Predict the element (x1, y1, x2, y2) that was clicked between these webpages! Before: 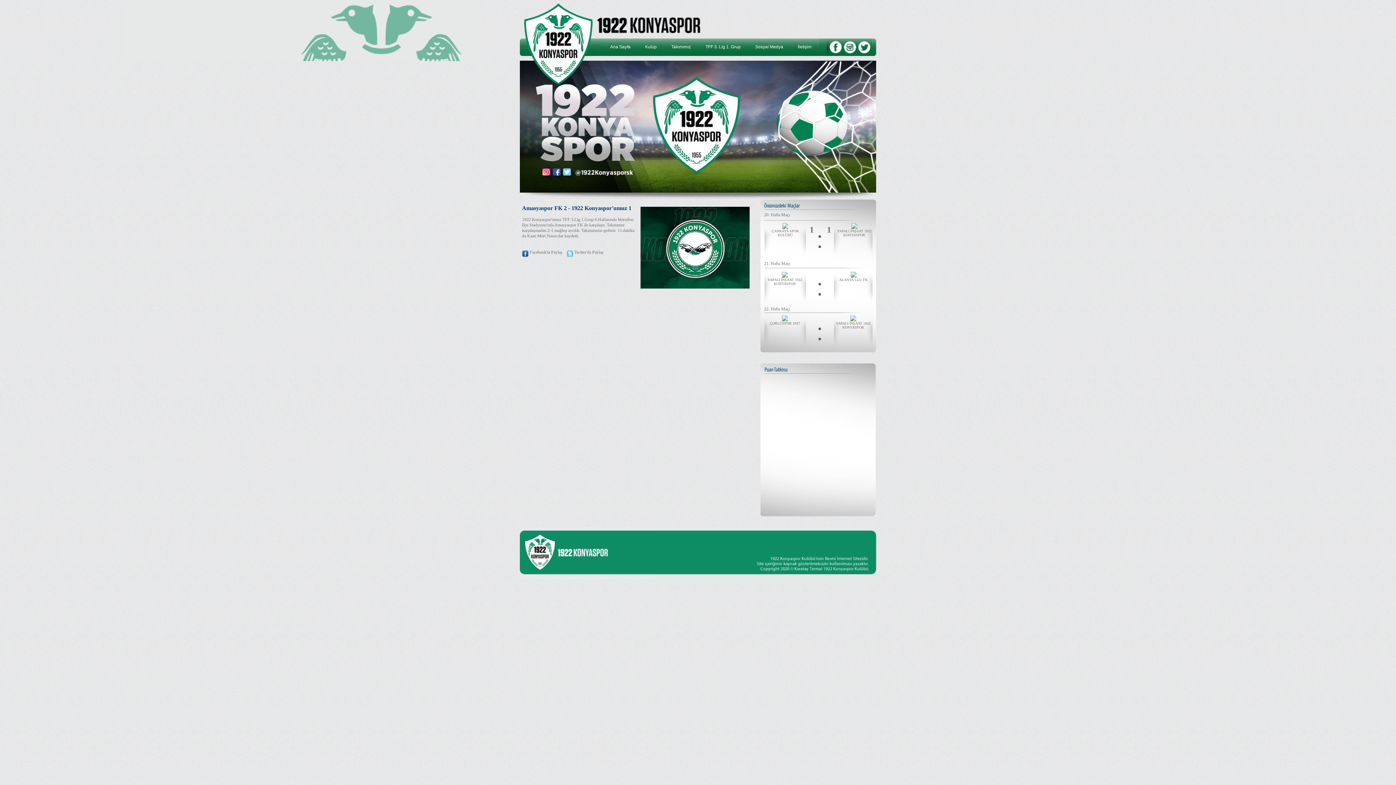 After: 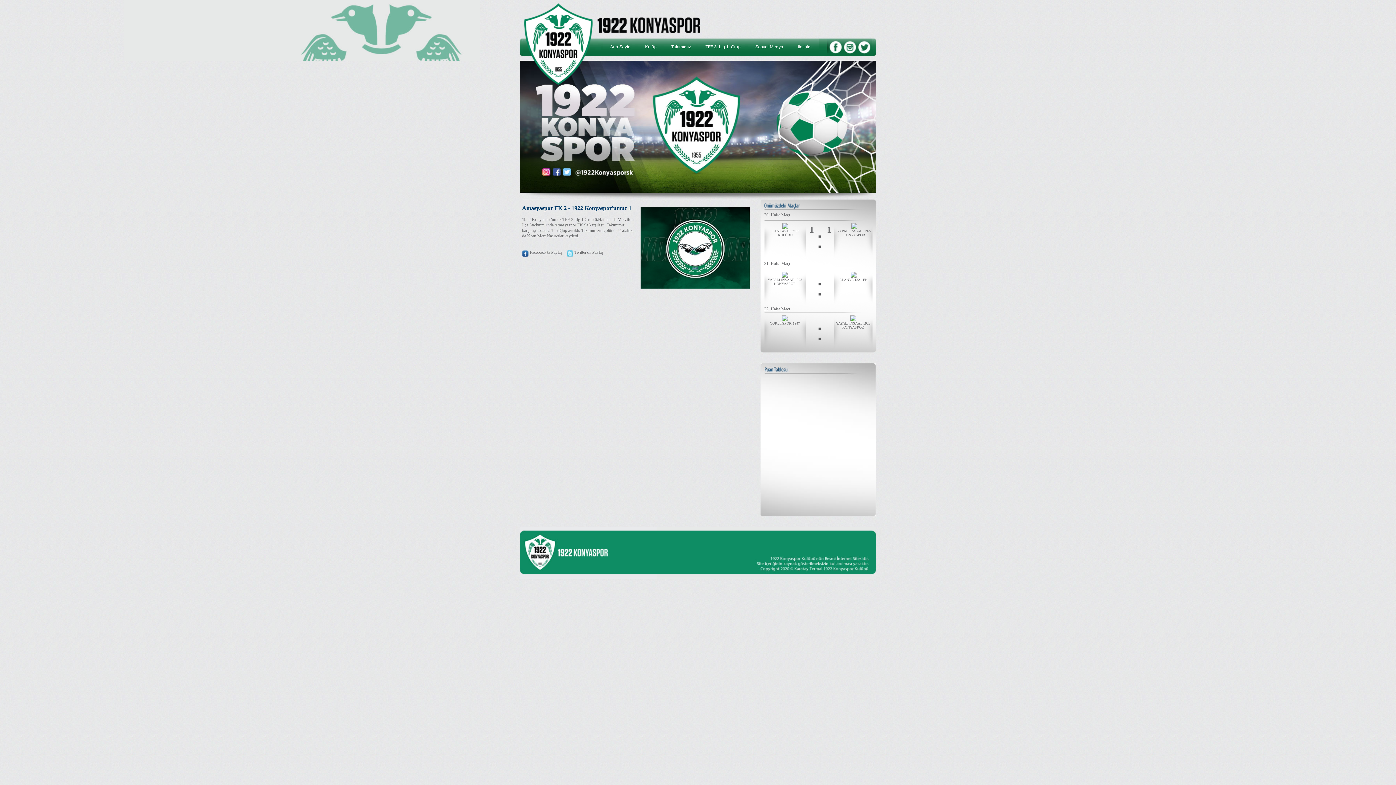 Action: label:  Facebook'ta Paylaş bbox: (522, 249, 562, 254)